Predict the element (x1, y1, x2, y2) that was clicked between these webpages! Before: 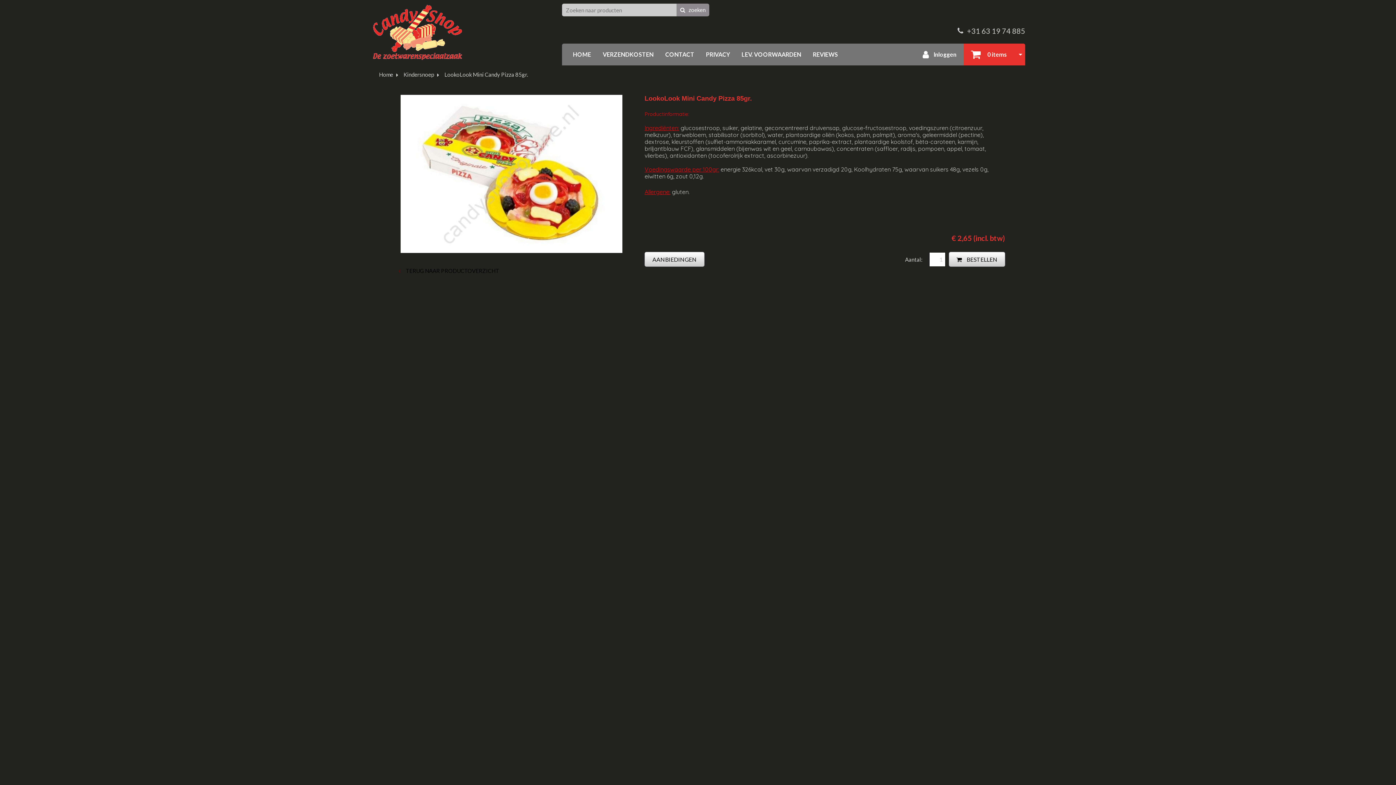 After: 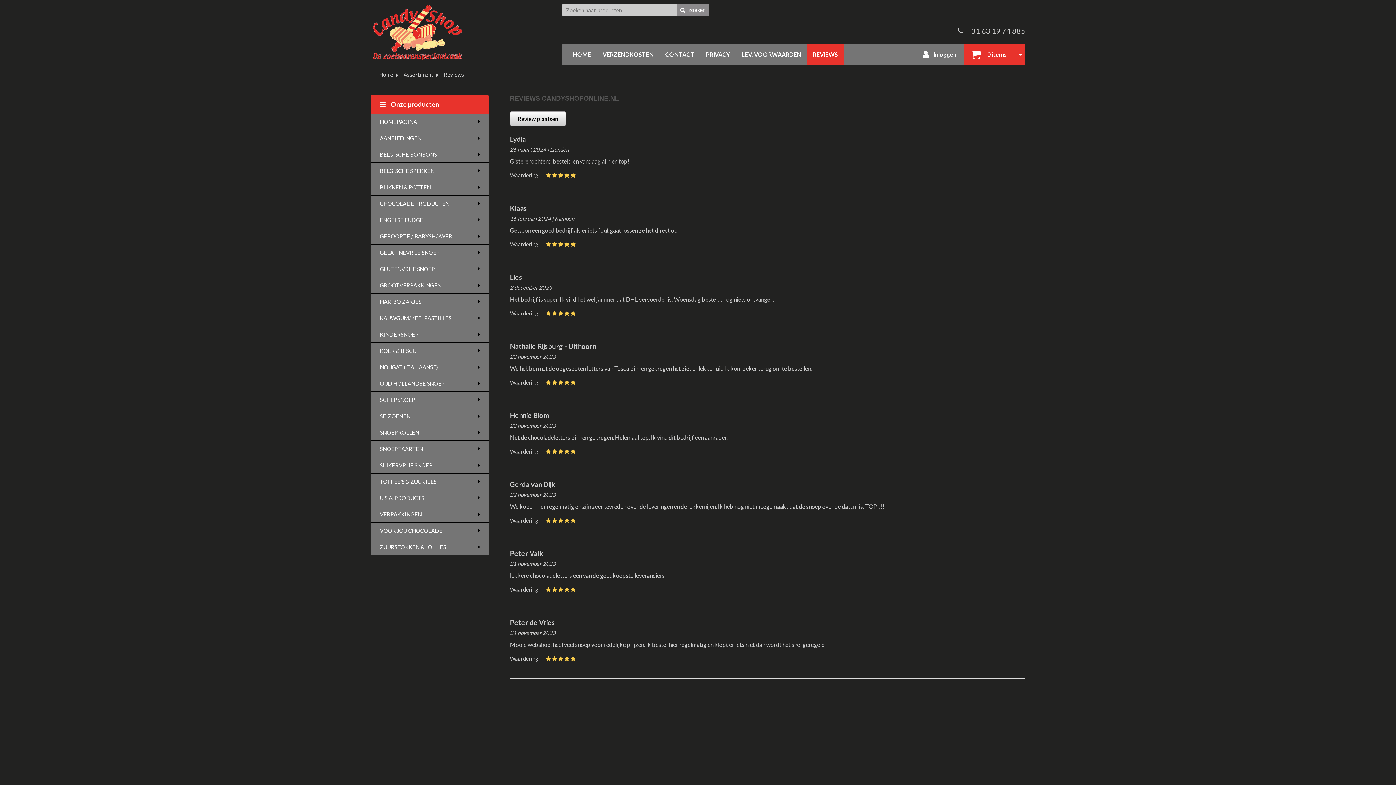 Action: label: REVIEWS bbox: (807, 43, 844, 65)